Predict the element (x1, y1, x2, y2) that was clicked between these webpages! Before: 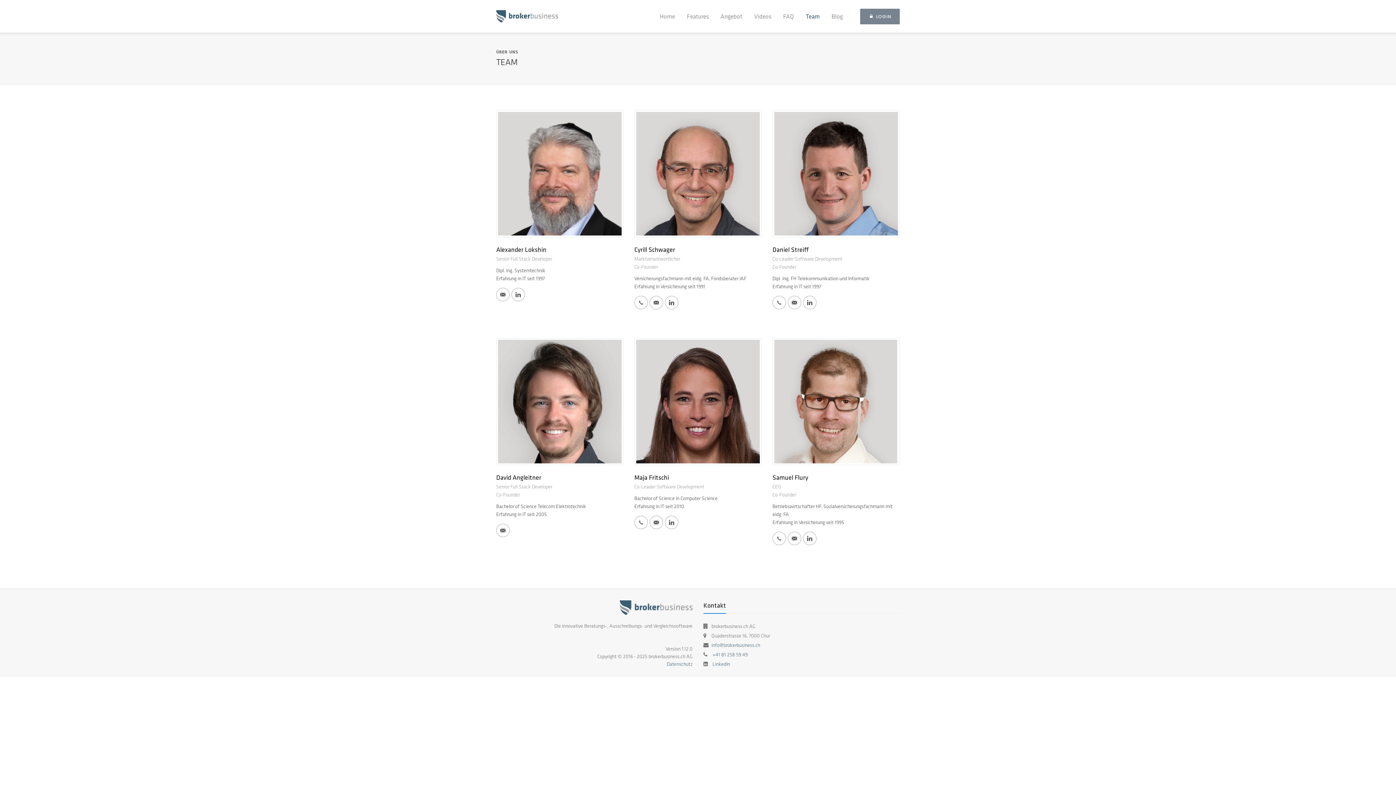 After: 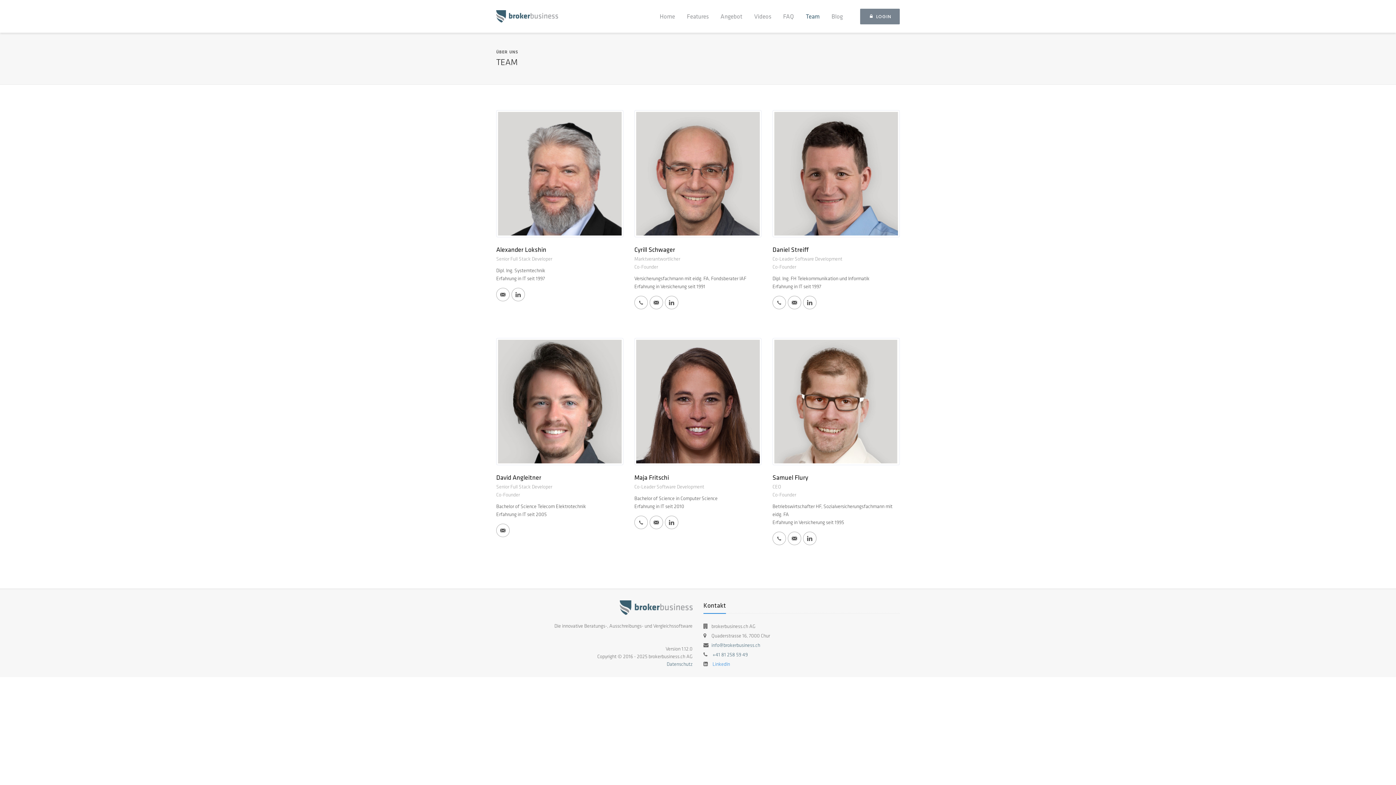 Action: label: LinkedIn bbox: (712, 660, 730, 667)